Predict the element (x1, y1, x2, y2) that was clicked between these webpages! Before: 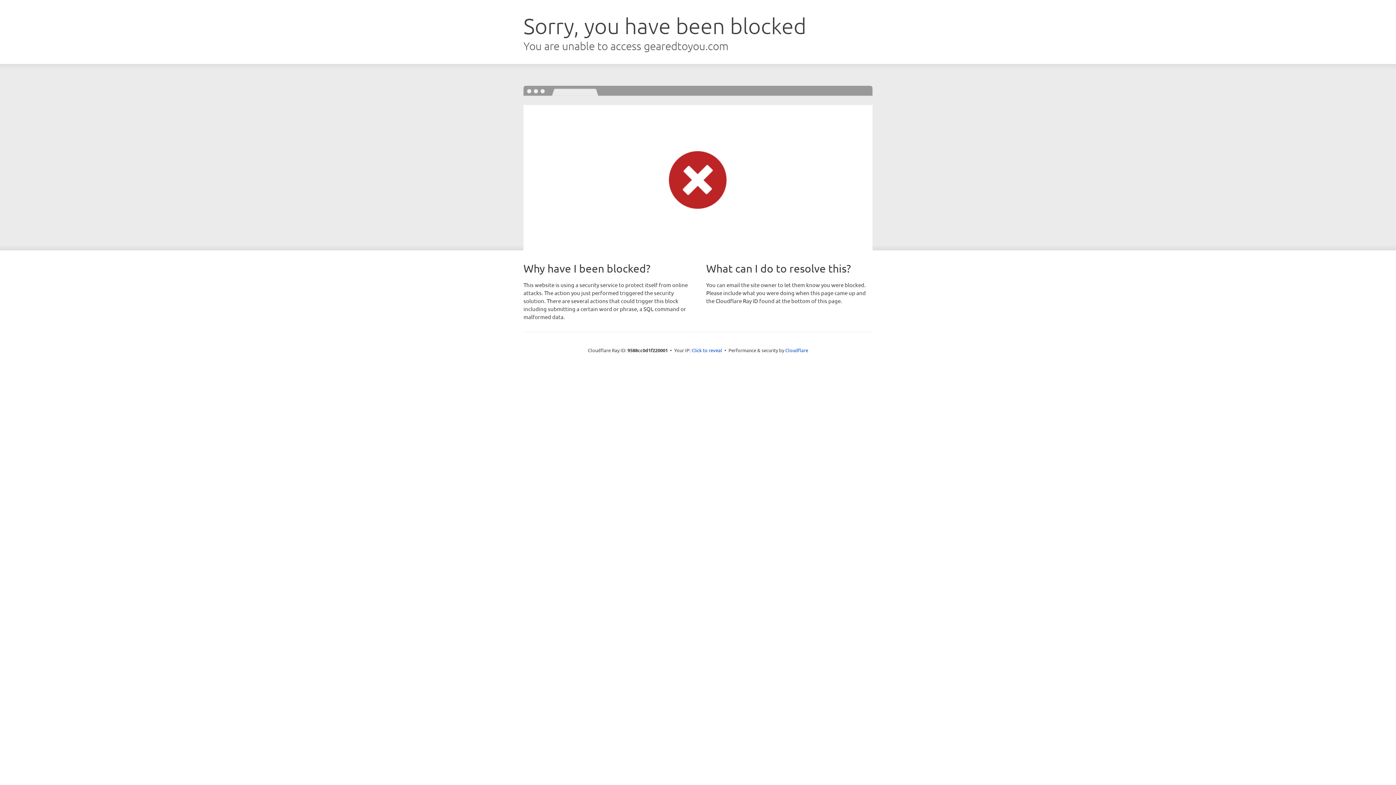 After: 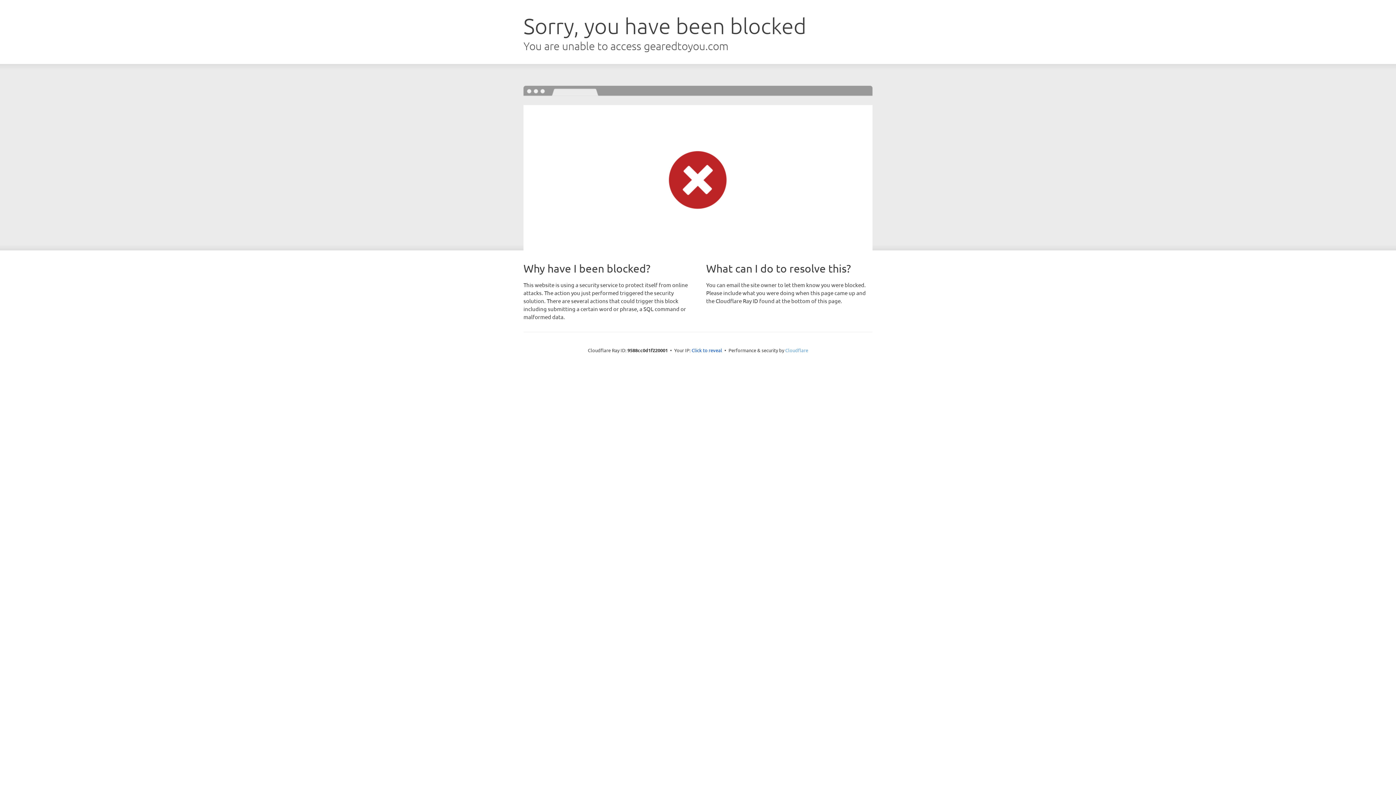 Action: label: Cloudflare bbox: (785, 347, 808, 353)